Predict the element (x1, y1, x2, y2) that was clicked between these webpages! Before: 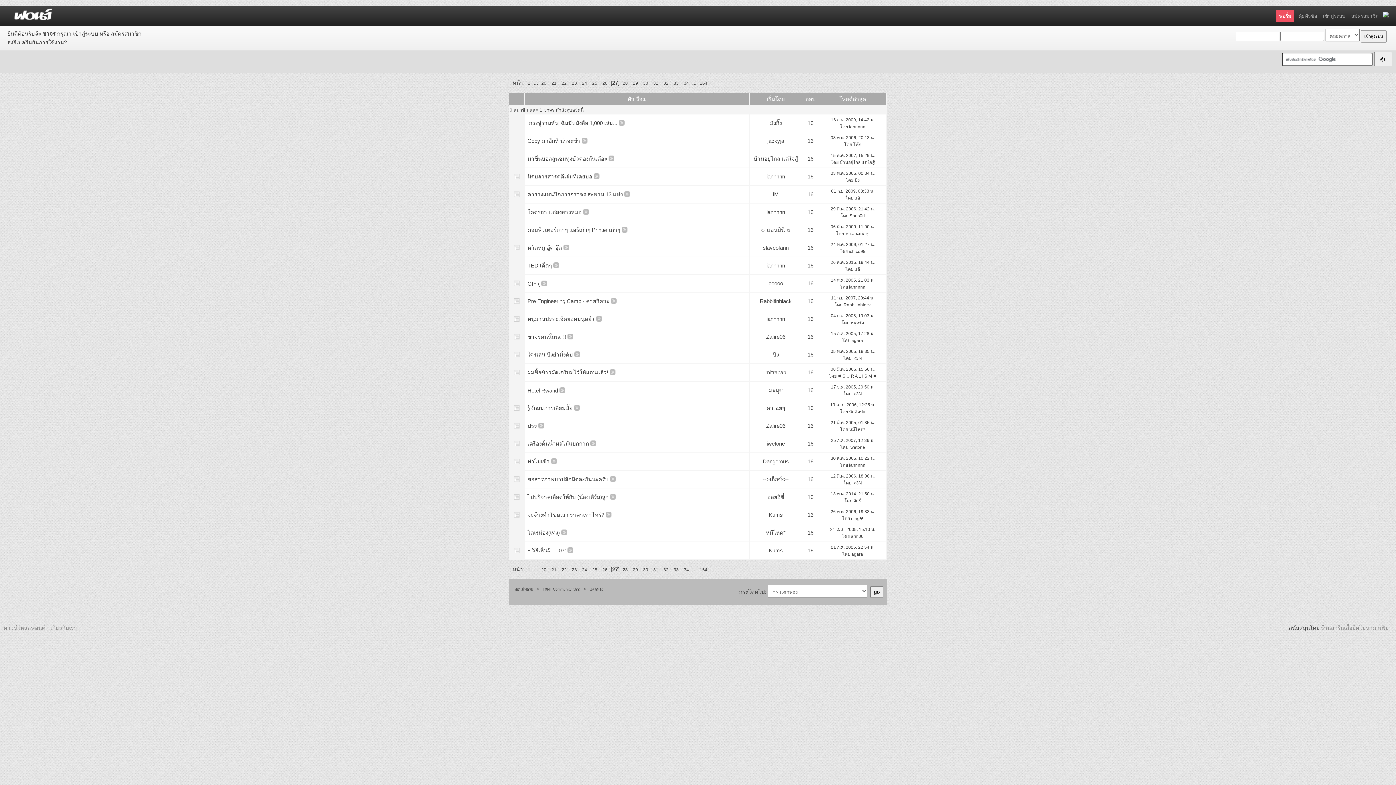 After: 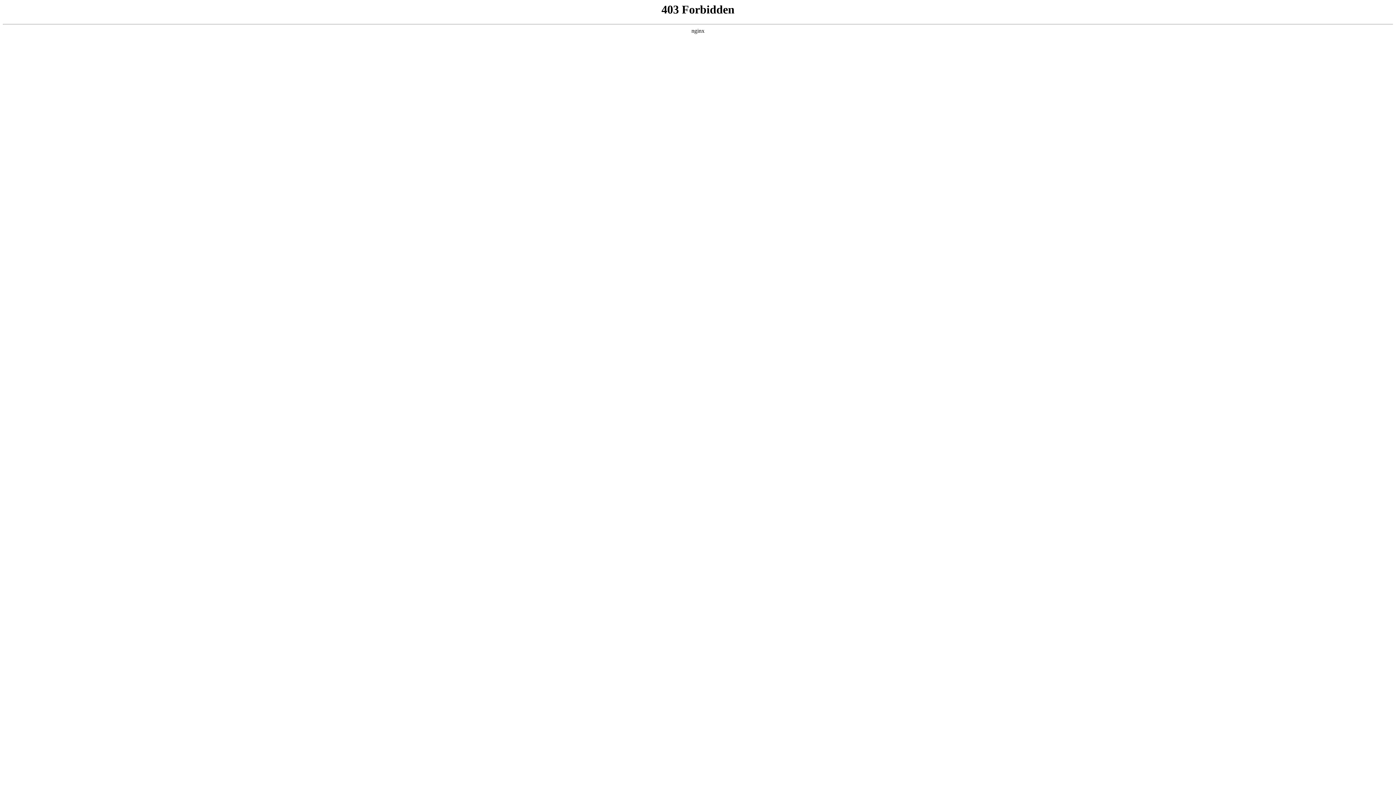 Action: bbox: (590, 79, 599, 86) label: 25